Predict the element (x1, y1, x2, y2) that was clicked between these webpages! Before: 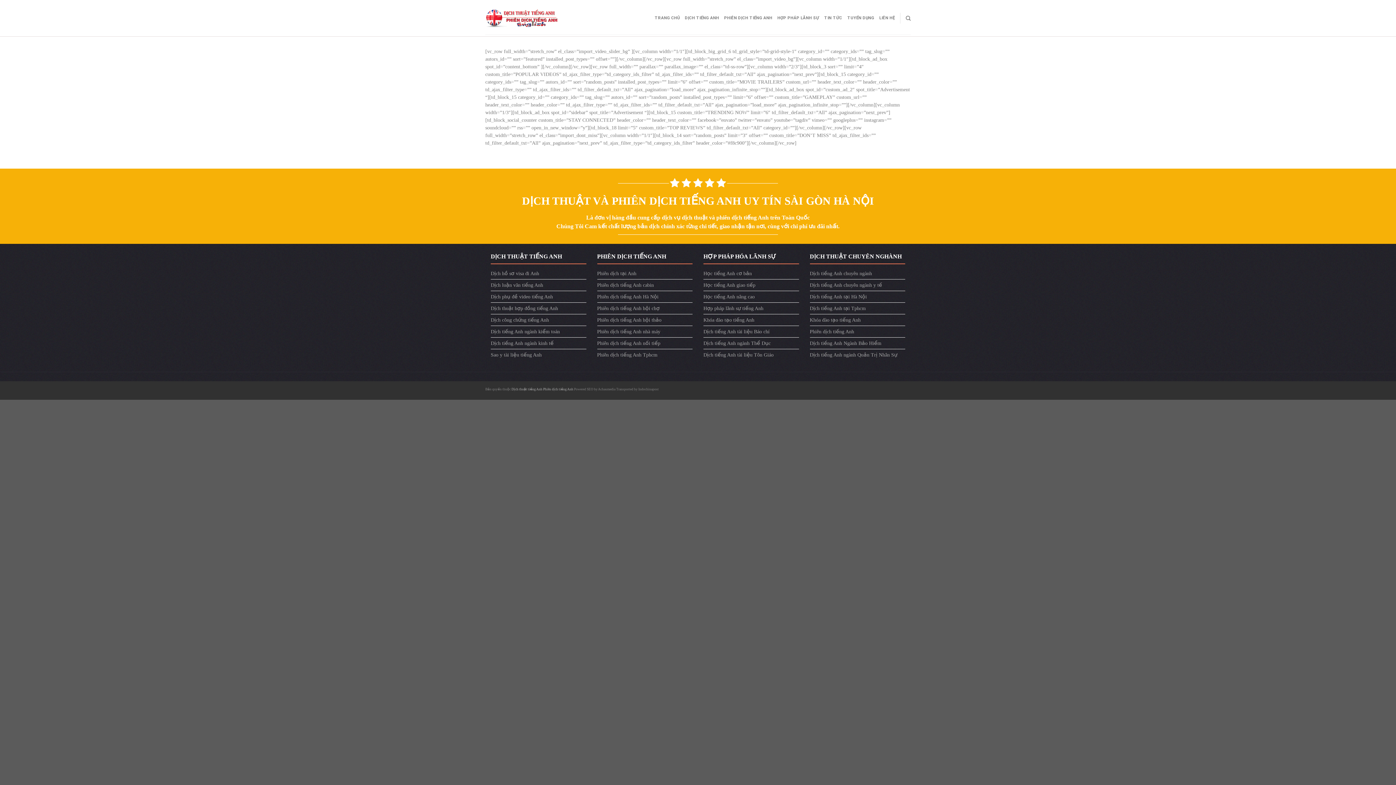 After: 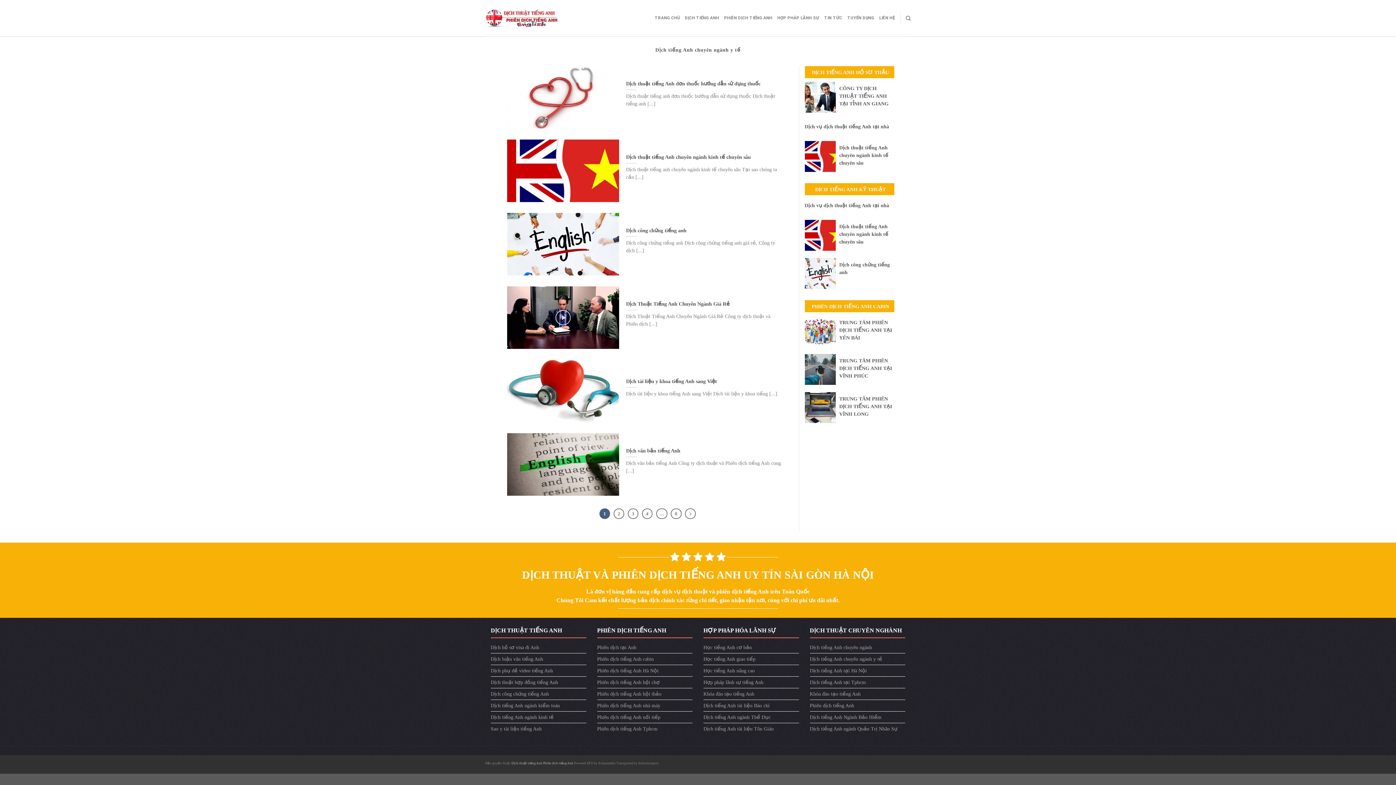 Action: bbox: (810, 279, 882, 290) label: Dịch tiếng Anh chuyên ngành y tế